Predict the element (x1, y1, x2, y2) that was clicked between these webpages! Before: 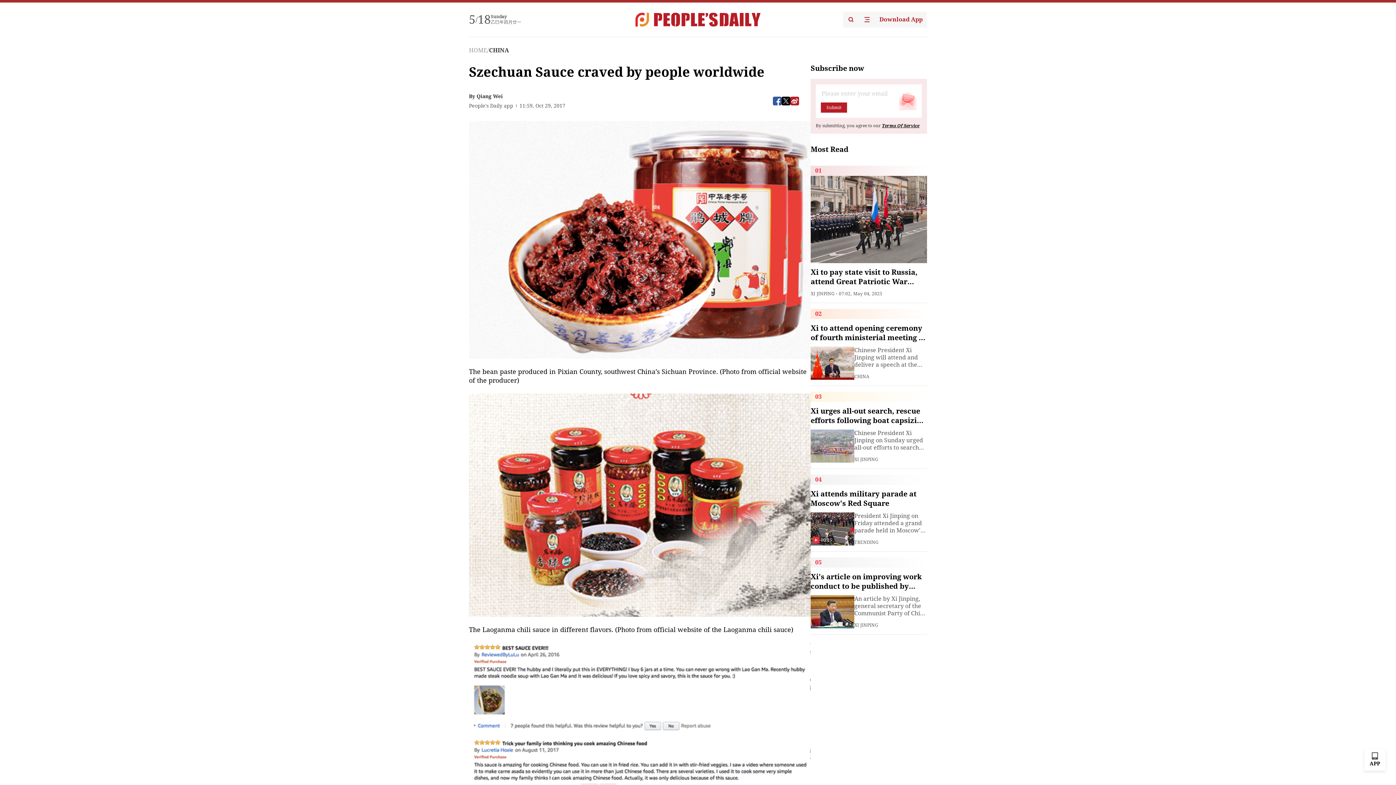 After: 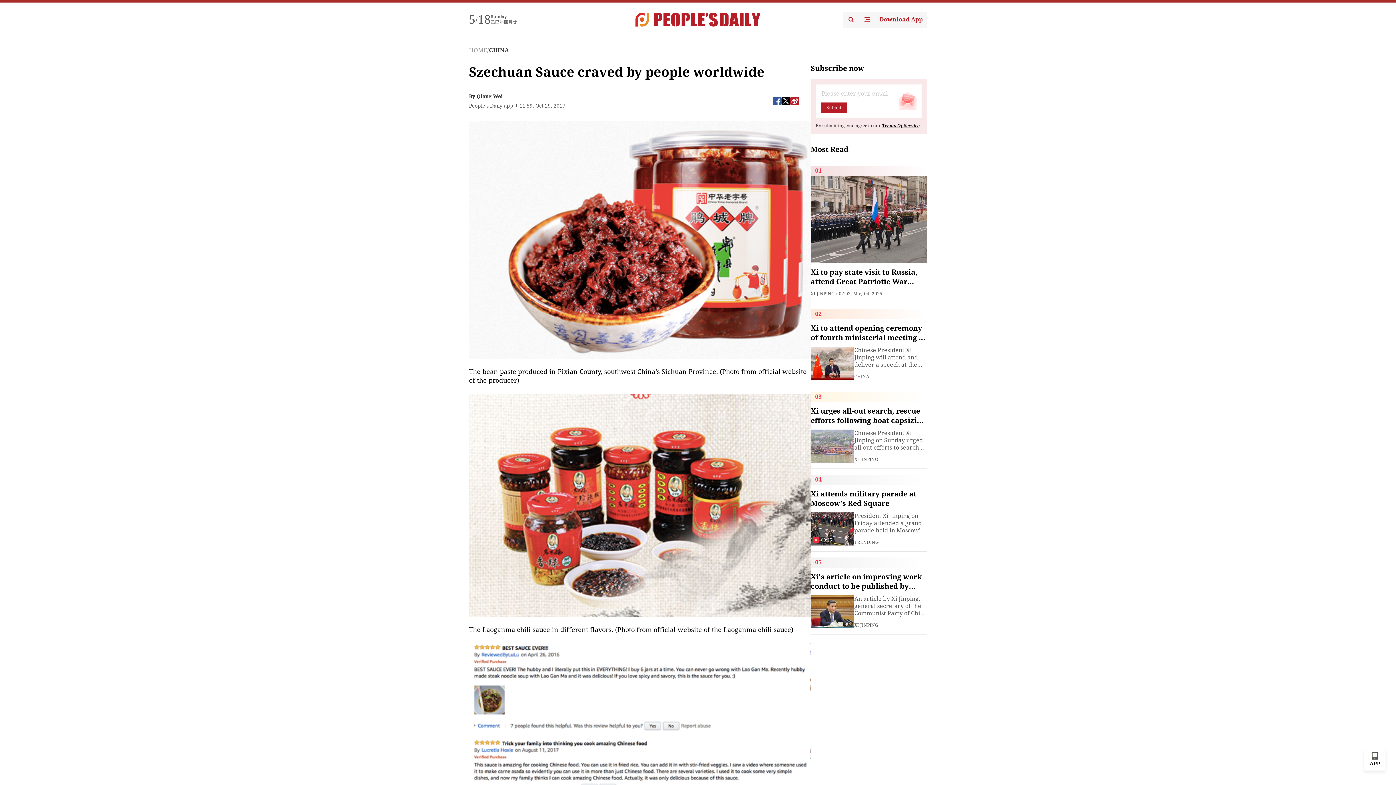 Action: bbox: (875, 11, 927, 27) label: Download App